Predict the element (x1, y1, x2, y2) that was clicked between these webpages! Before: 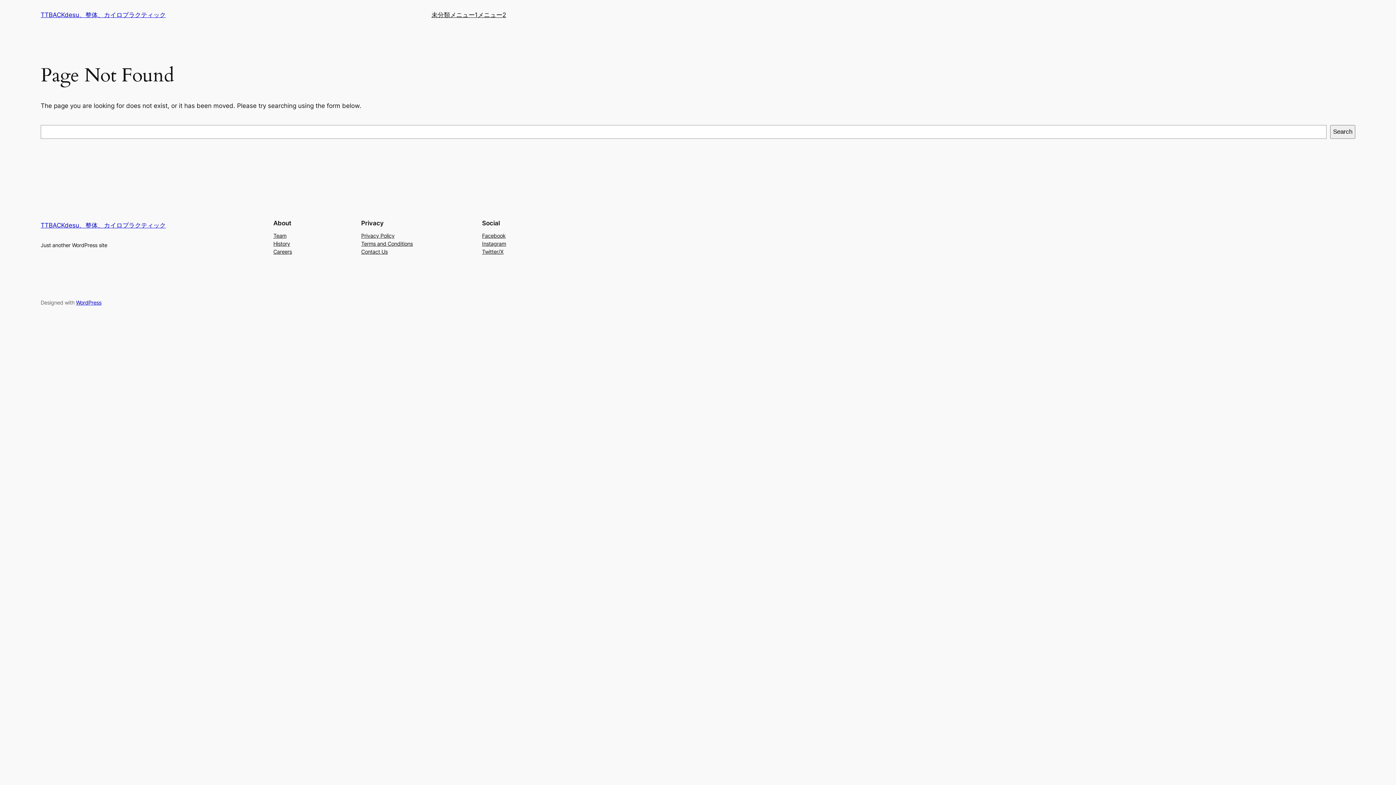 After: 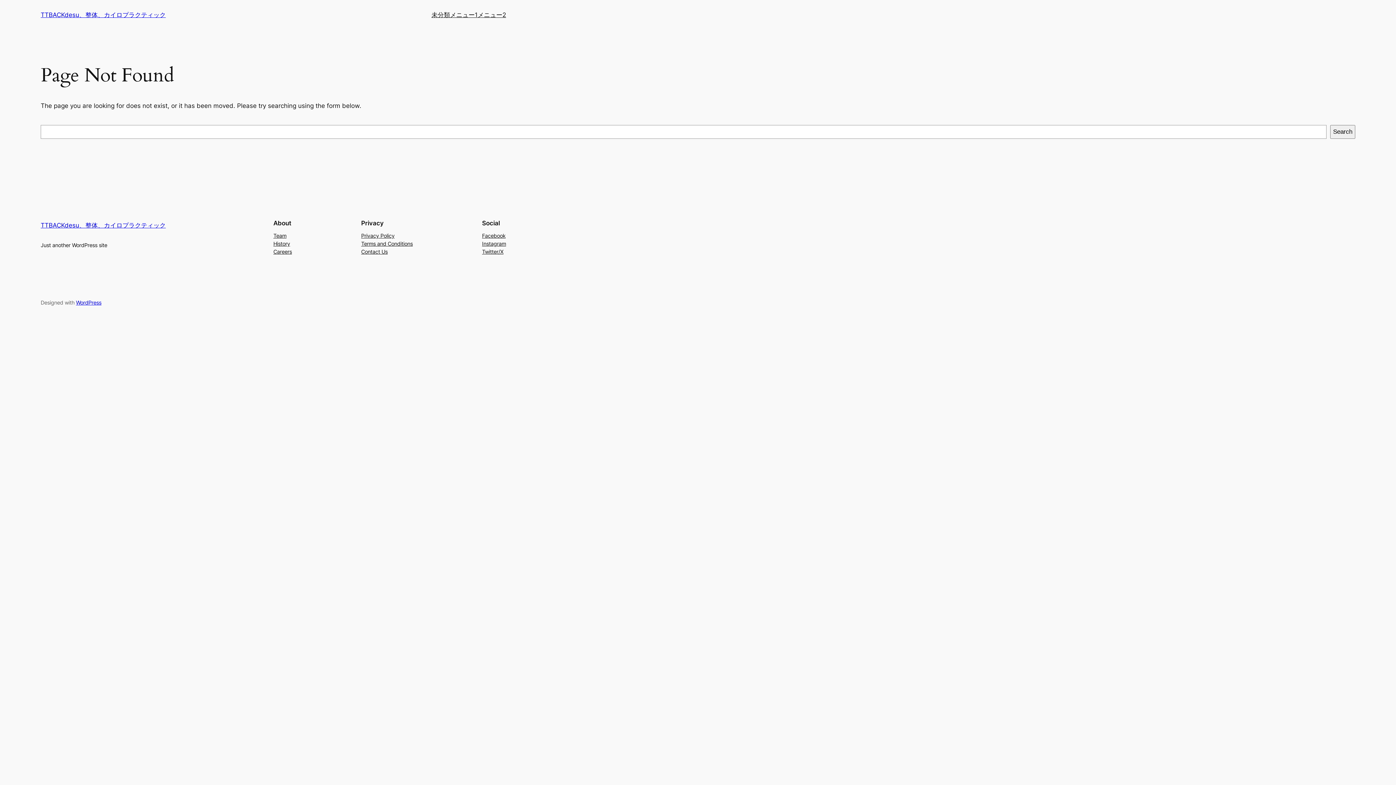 Action: label: Instagram bbox: (482, 239, 506, 247)